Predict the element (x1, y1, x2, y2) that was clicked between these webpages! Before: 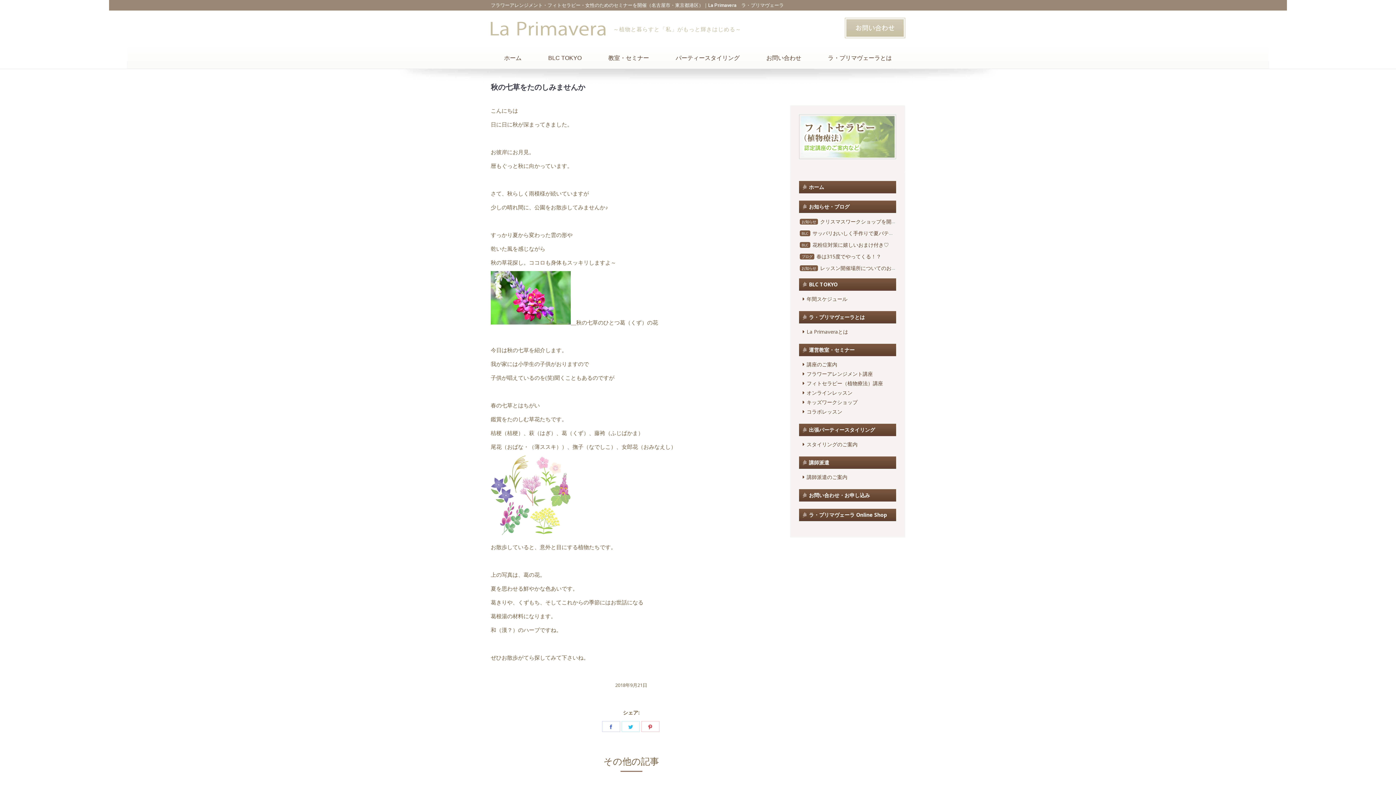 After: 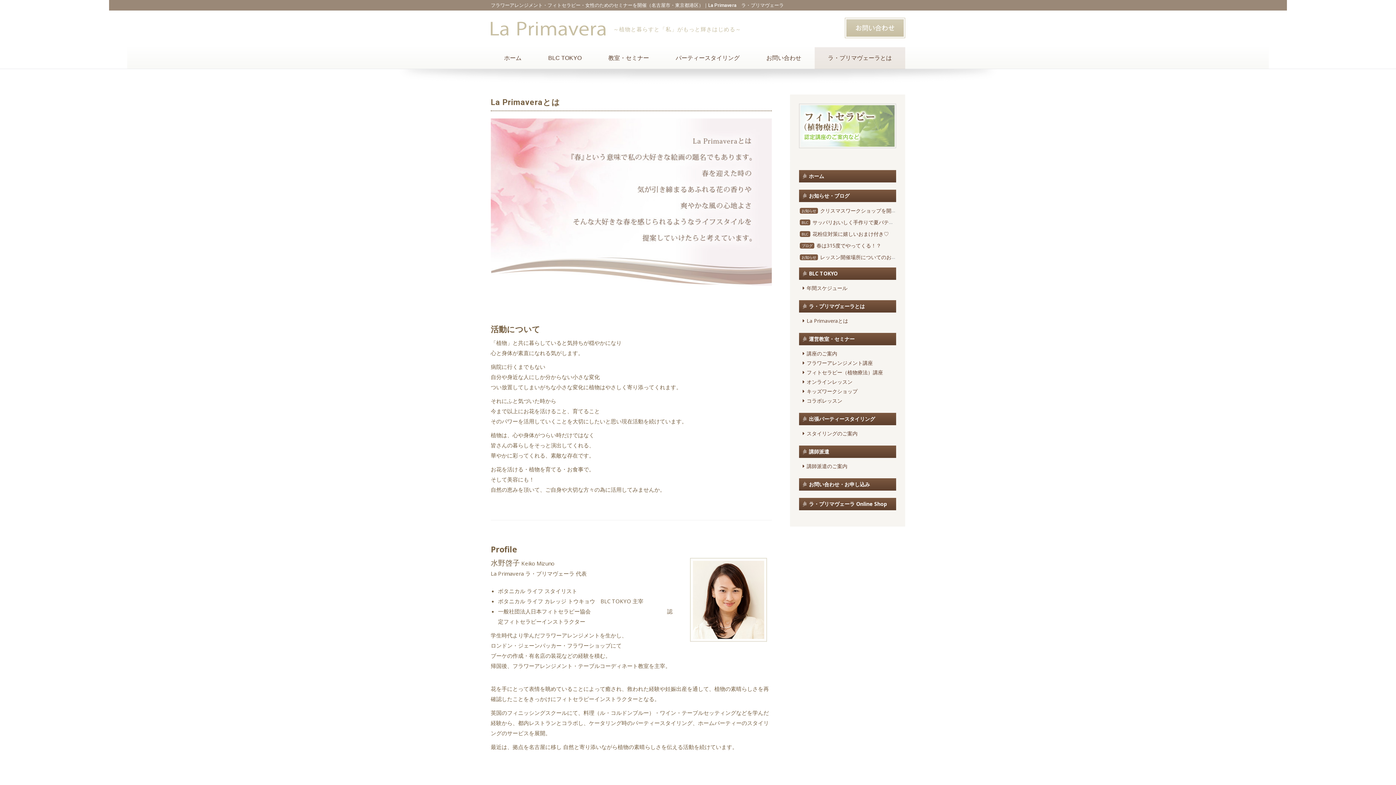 Action: bbox: (799, 327, 896, 336) label: La Primaveraとは